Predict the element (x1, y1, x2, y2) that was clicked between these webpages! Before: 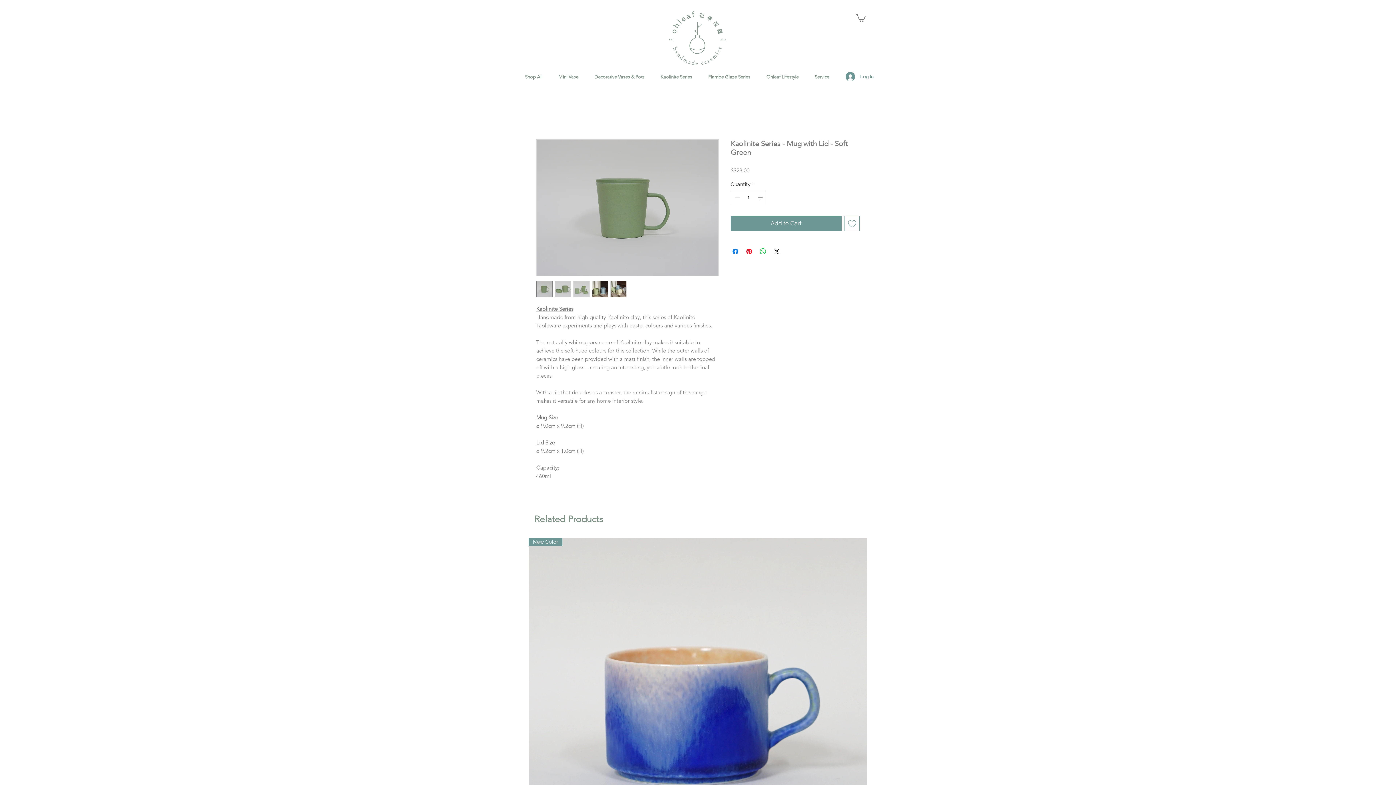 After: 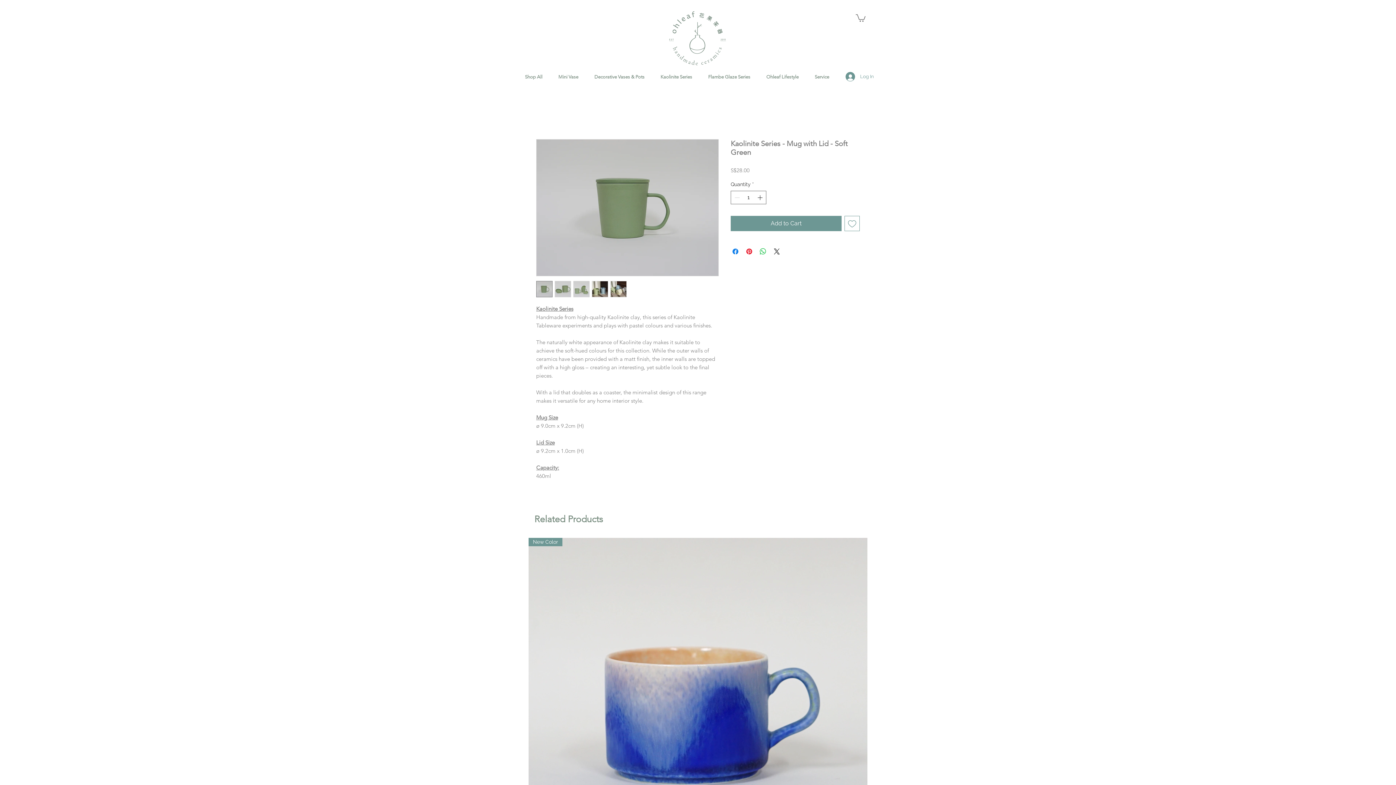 Action: bbox: (554, 281, 571, 297)